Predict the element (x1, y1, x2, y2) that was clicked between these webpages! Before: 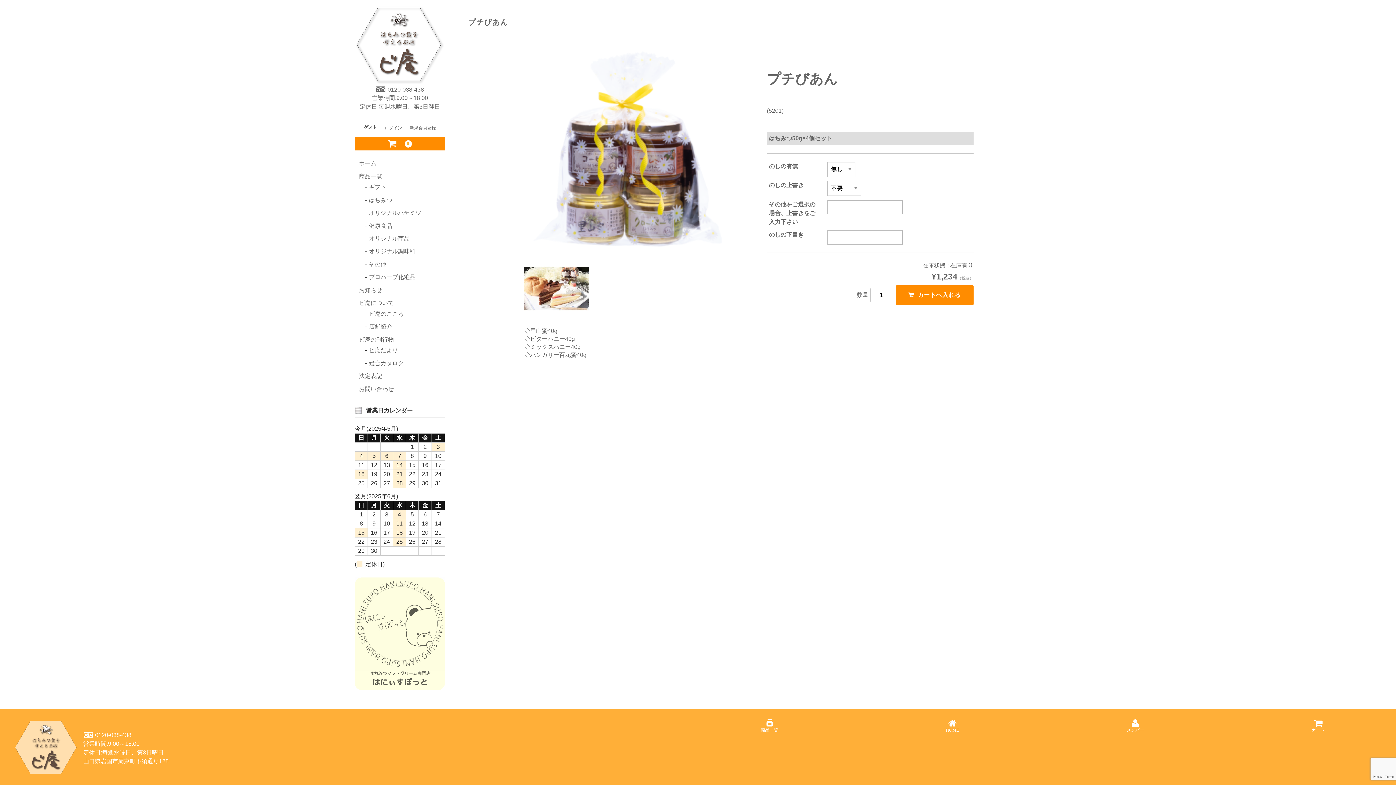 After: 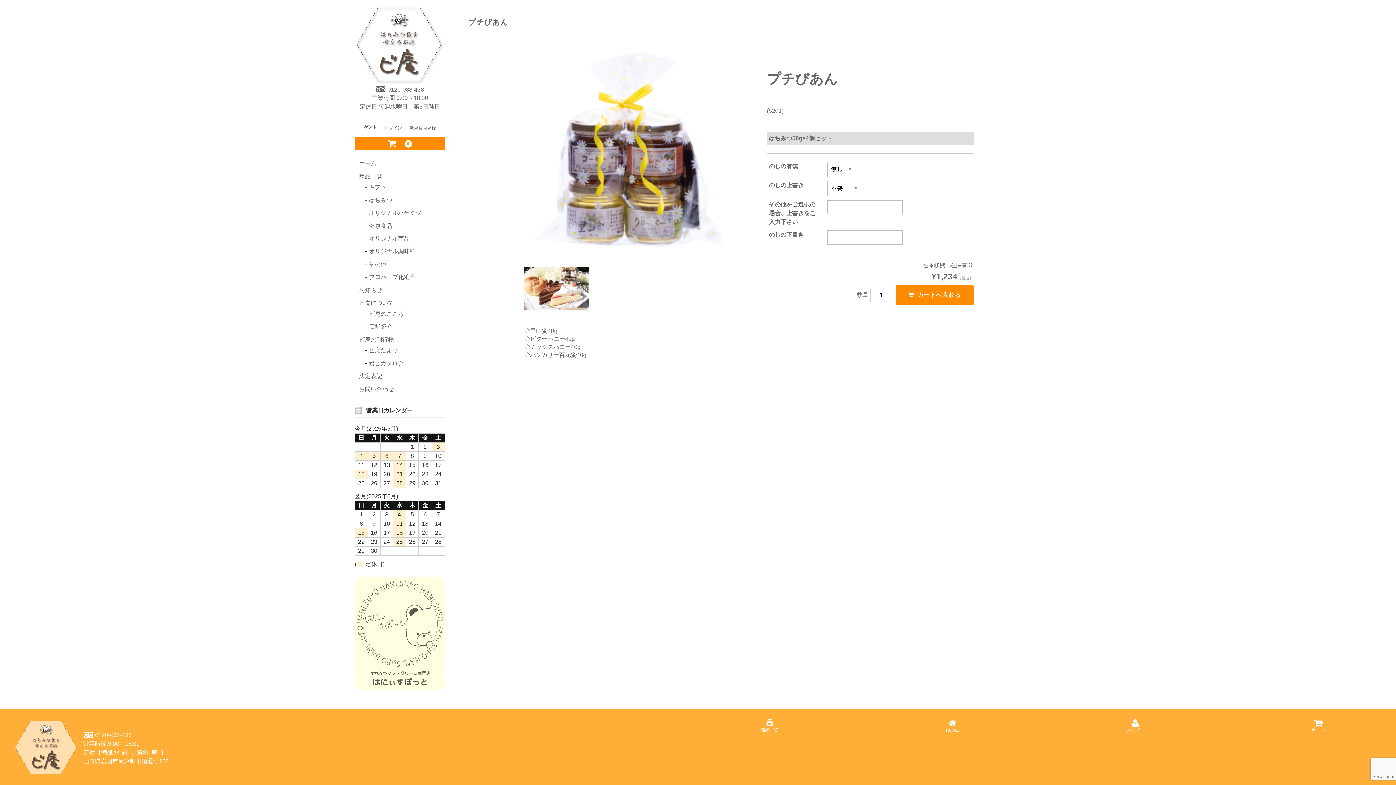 Action: label: 0120-038-438 bbox: (95, 732, 131, 738)